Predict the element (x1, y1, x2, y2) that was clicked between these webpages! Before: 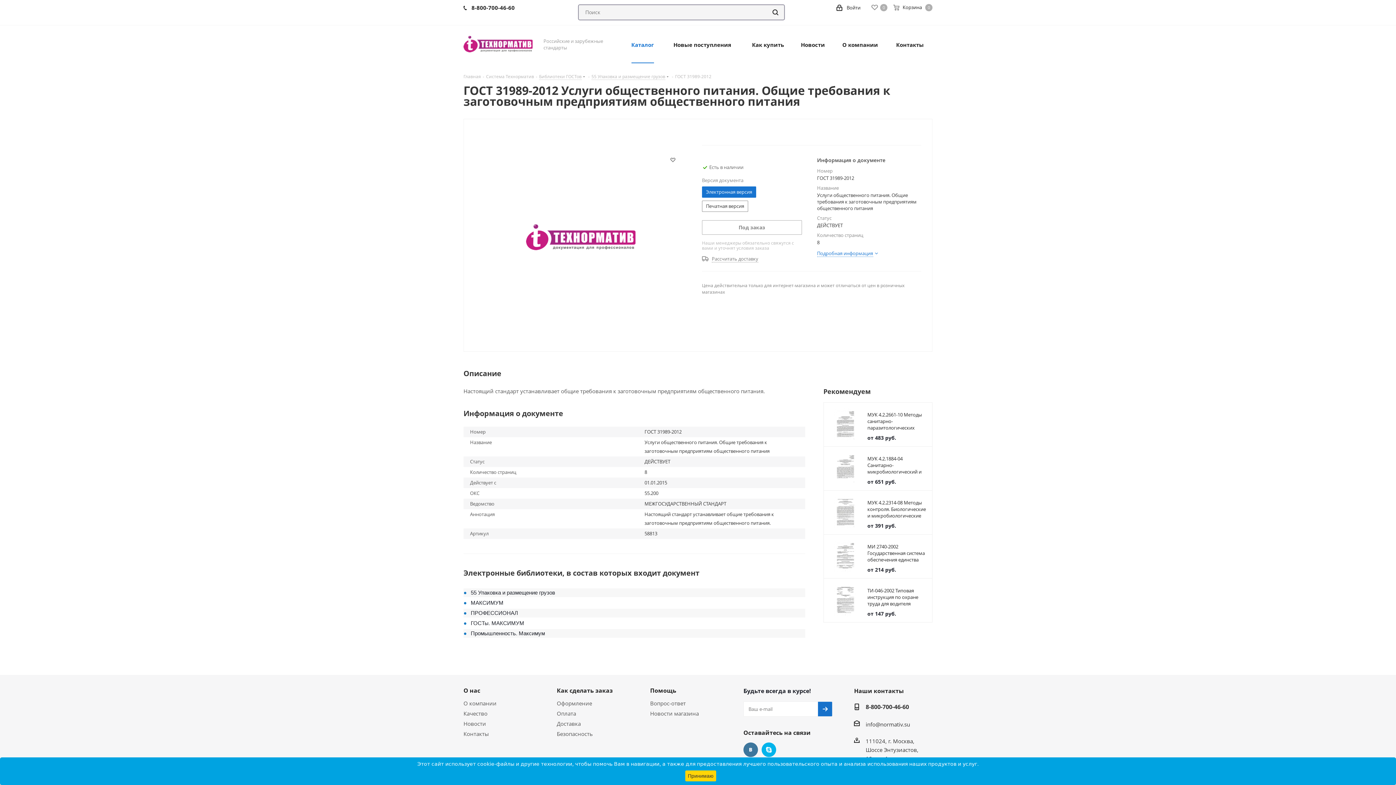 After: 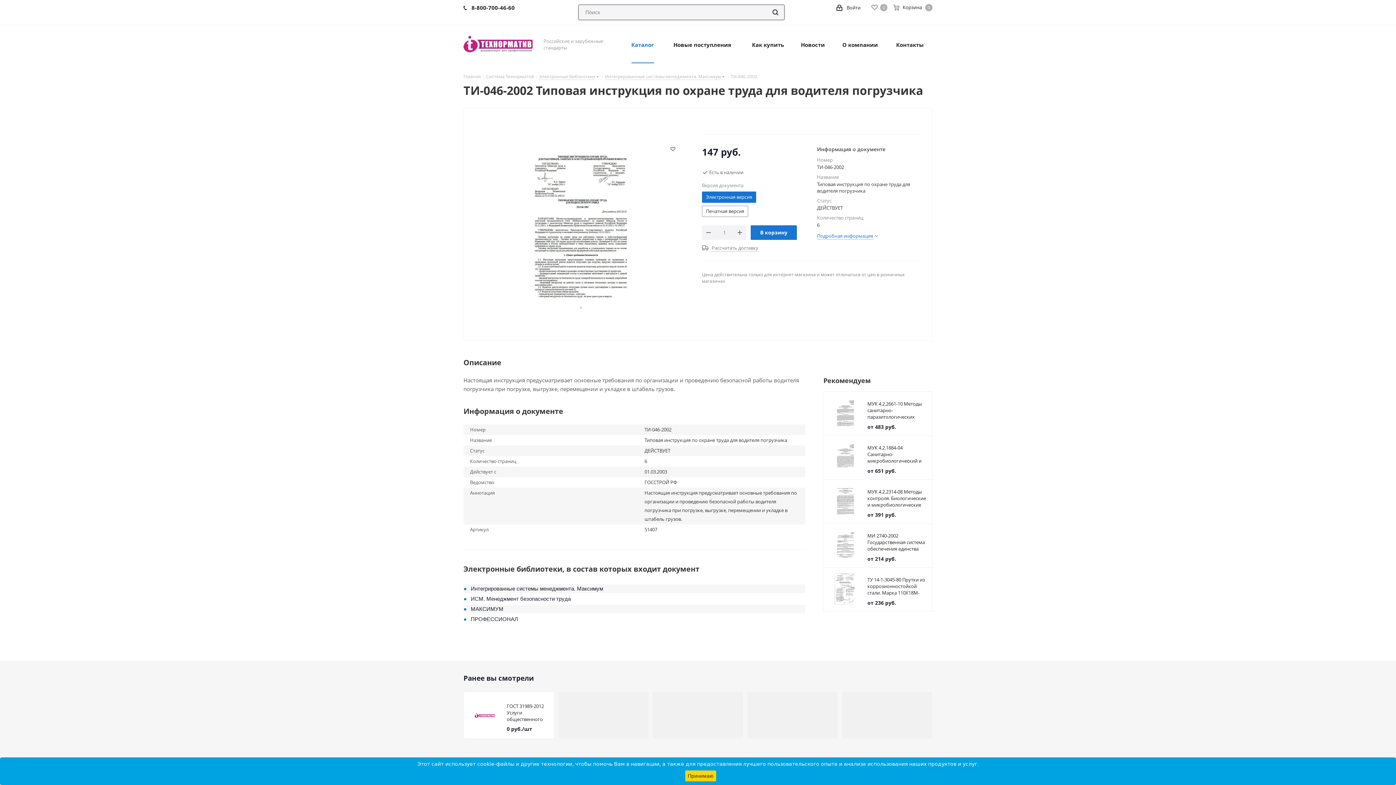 Action: bbox: (867, 587, 927, 613) label: ТИ-046-2002 Типовая инструкция по охране труда для водителя погрузчика